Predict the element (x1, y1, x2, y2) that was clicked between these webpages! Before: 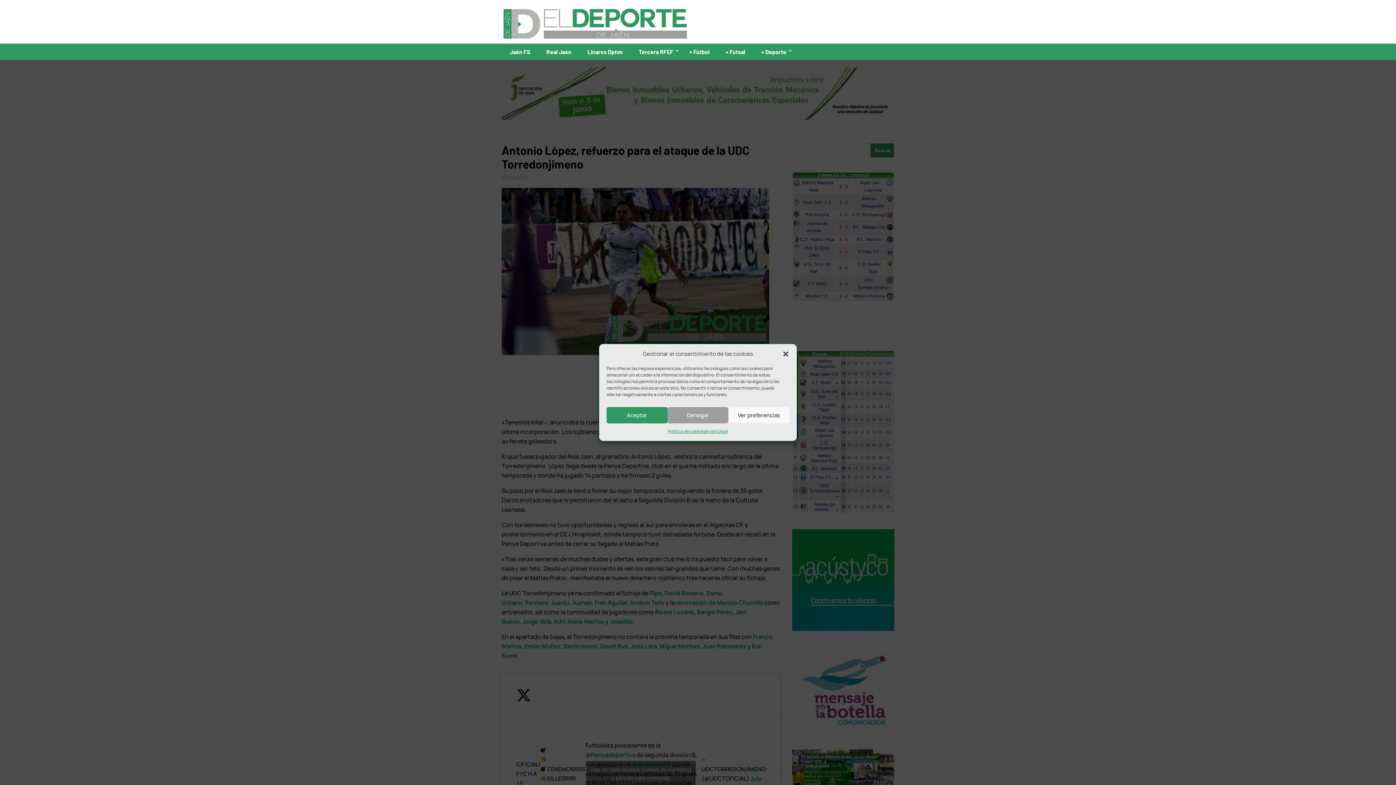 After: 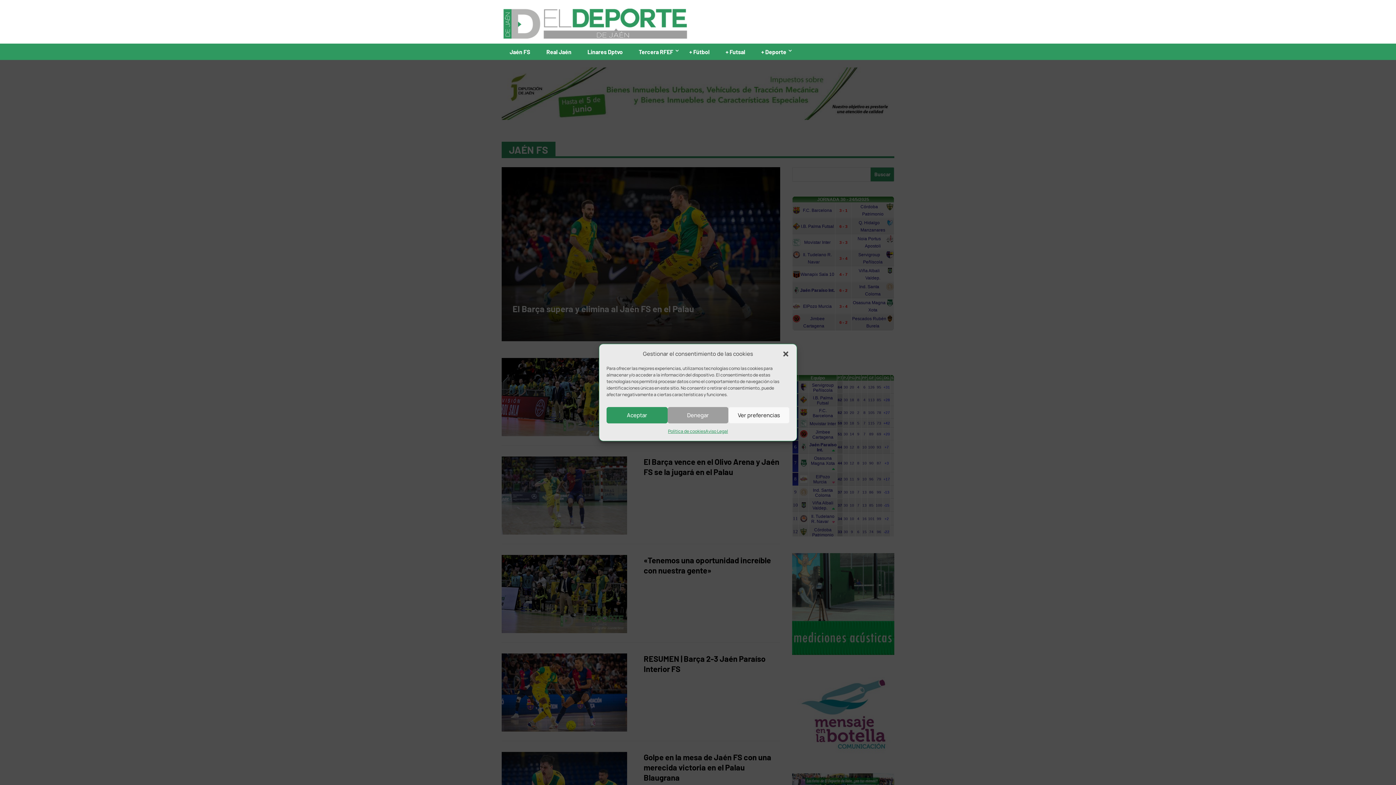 Action: bbox: (504, 45, 535, 58) label: Jaén FS